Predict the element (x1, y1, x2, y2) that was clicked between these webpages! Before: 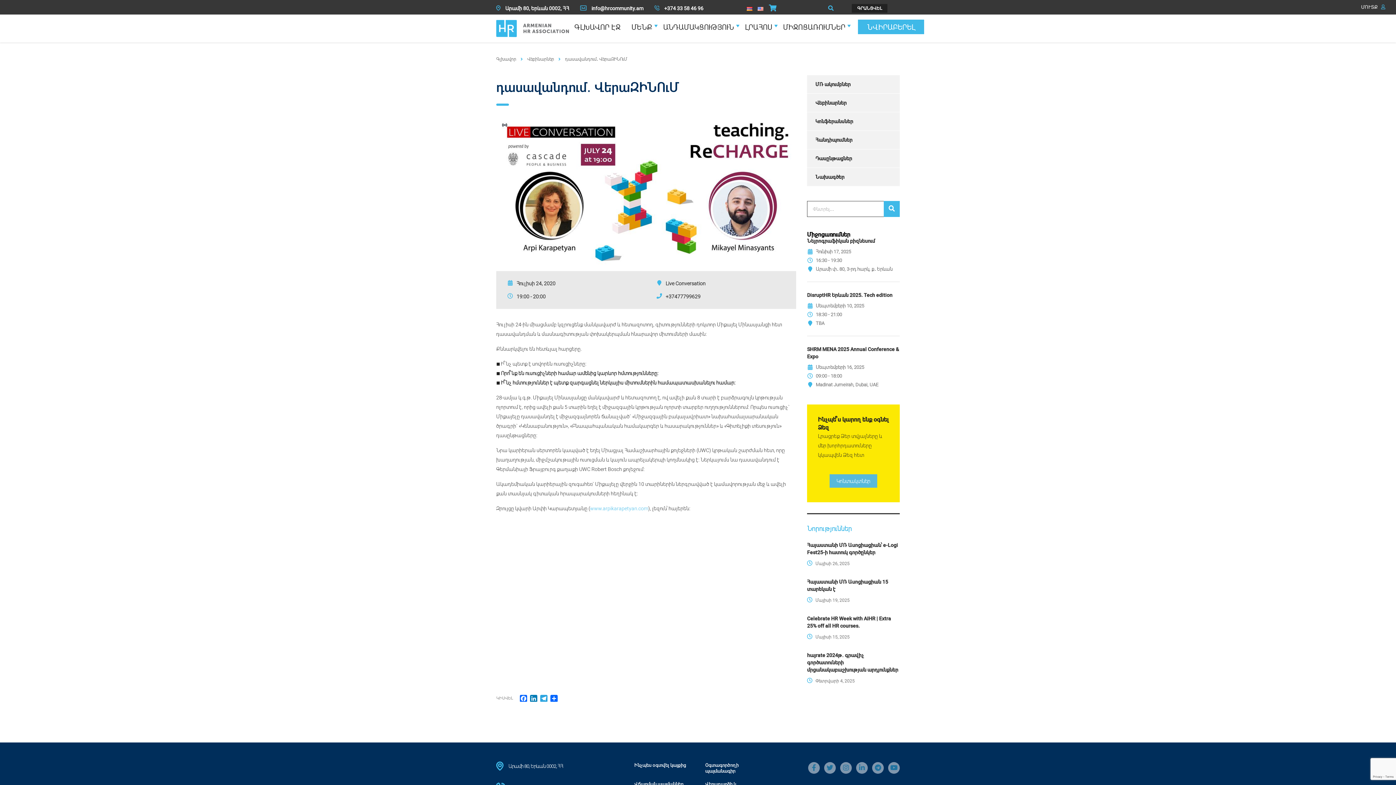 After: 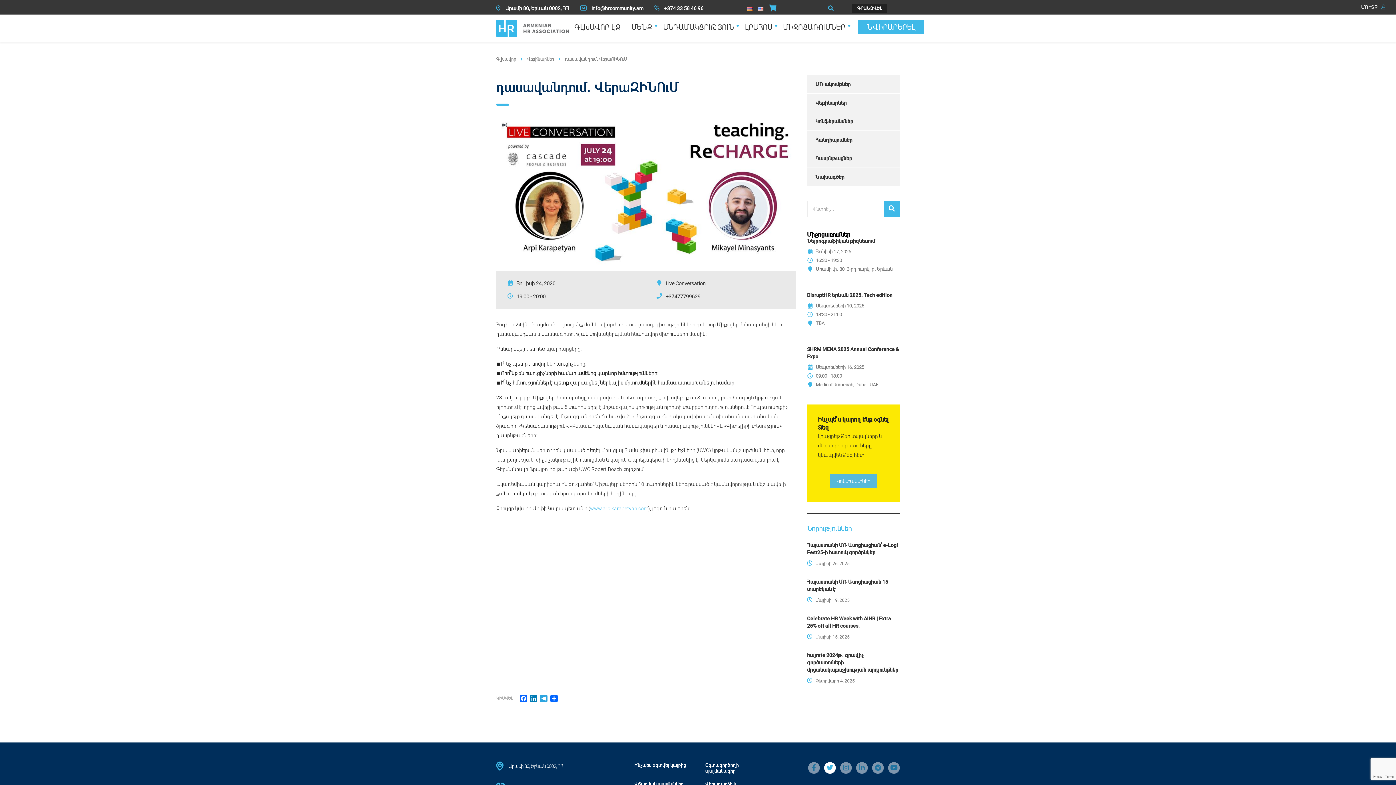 Action: bbox: (824, 762, 836, 774)